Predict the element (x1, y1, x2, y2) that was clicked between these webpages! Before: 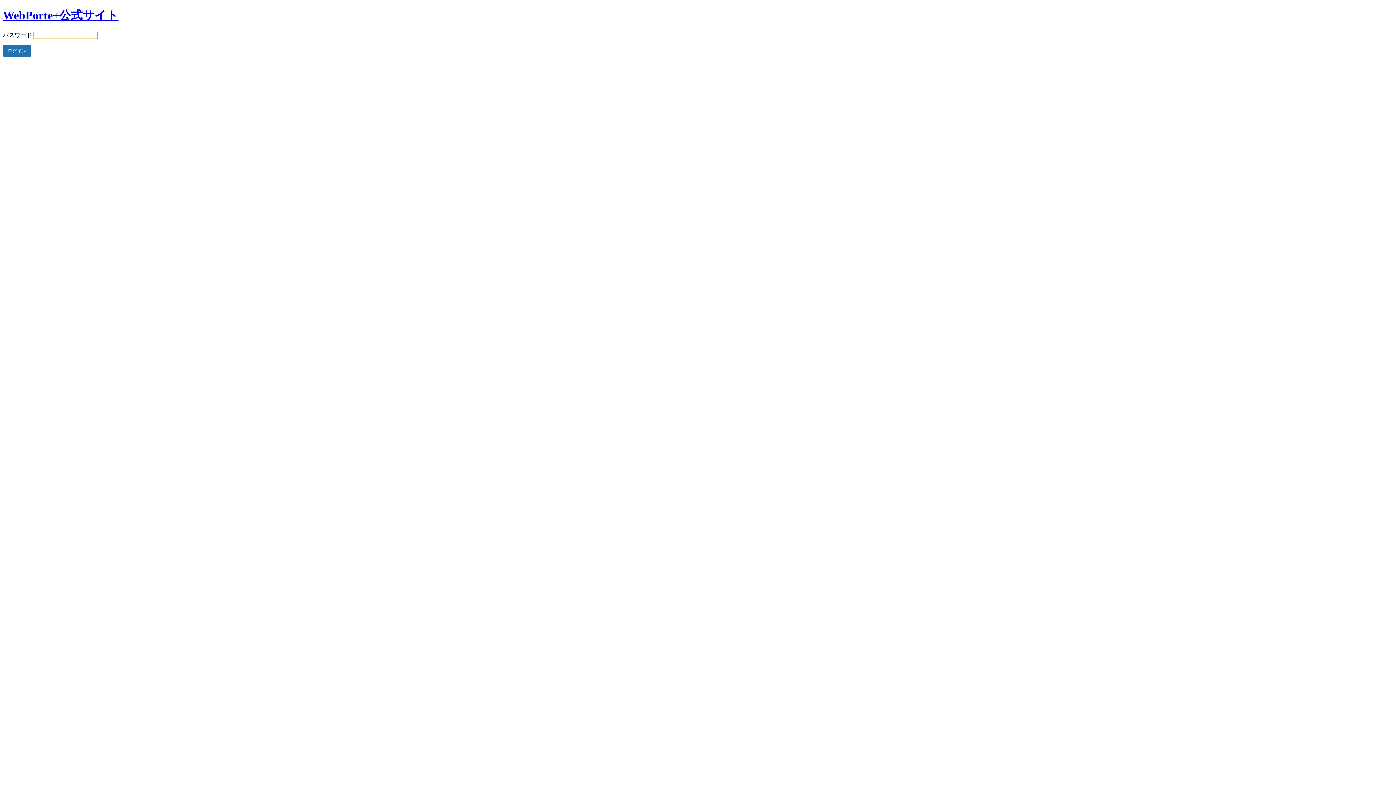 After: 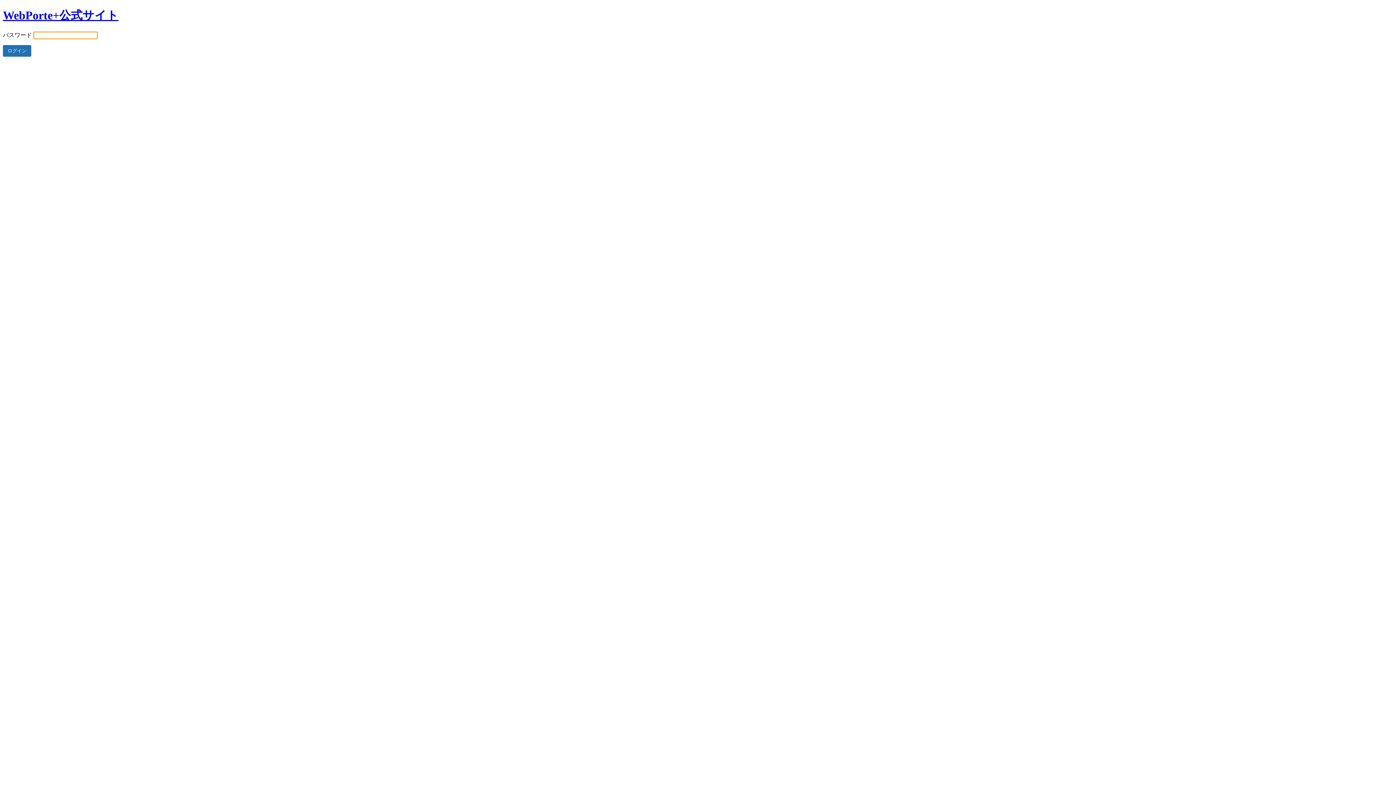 Action: bbox: (2, 8, 118, 21) label: WebPorte+公式サイト